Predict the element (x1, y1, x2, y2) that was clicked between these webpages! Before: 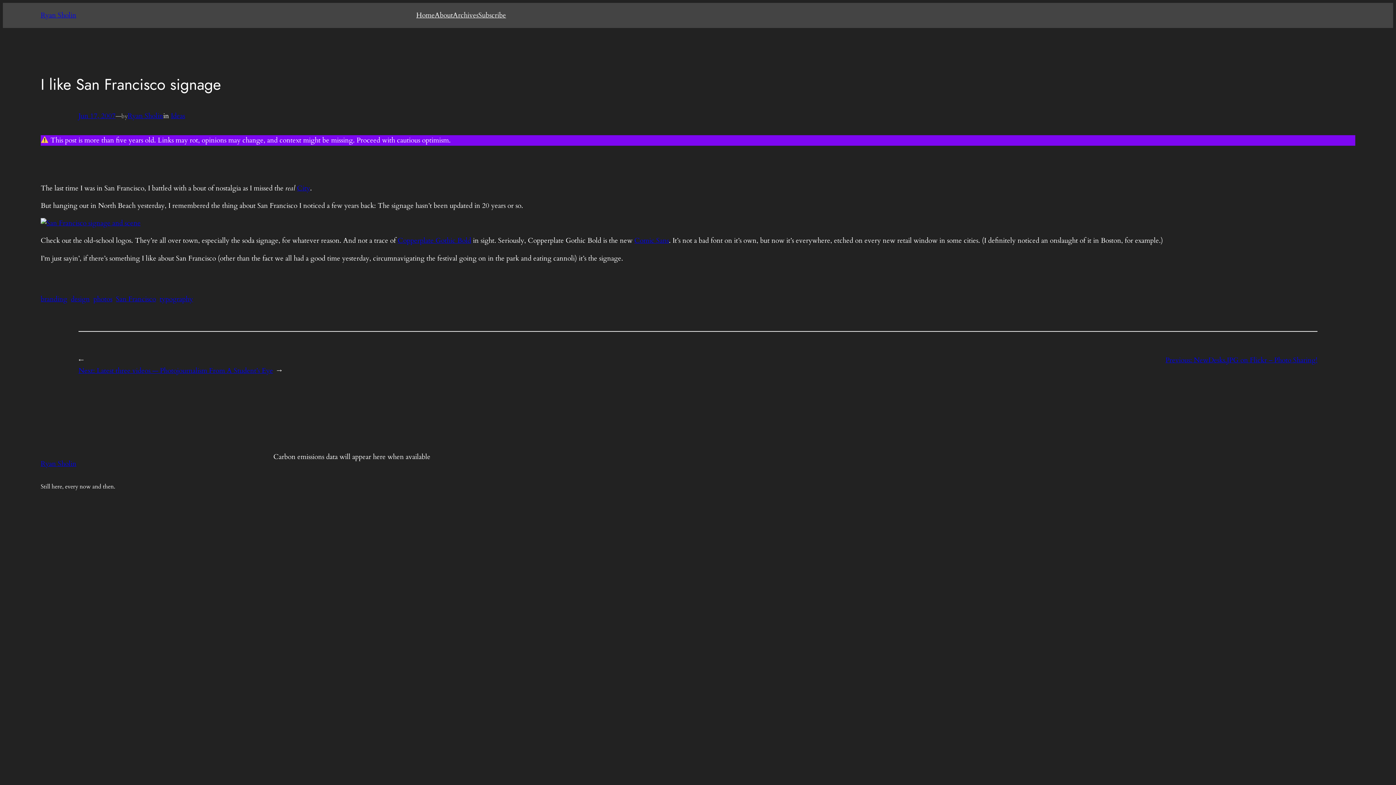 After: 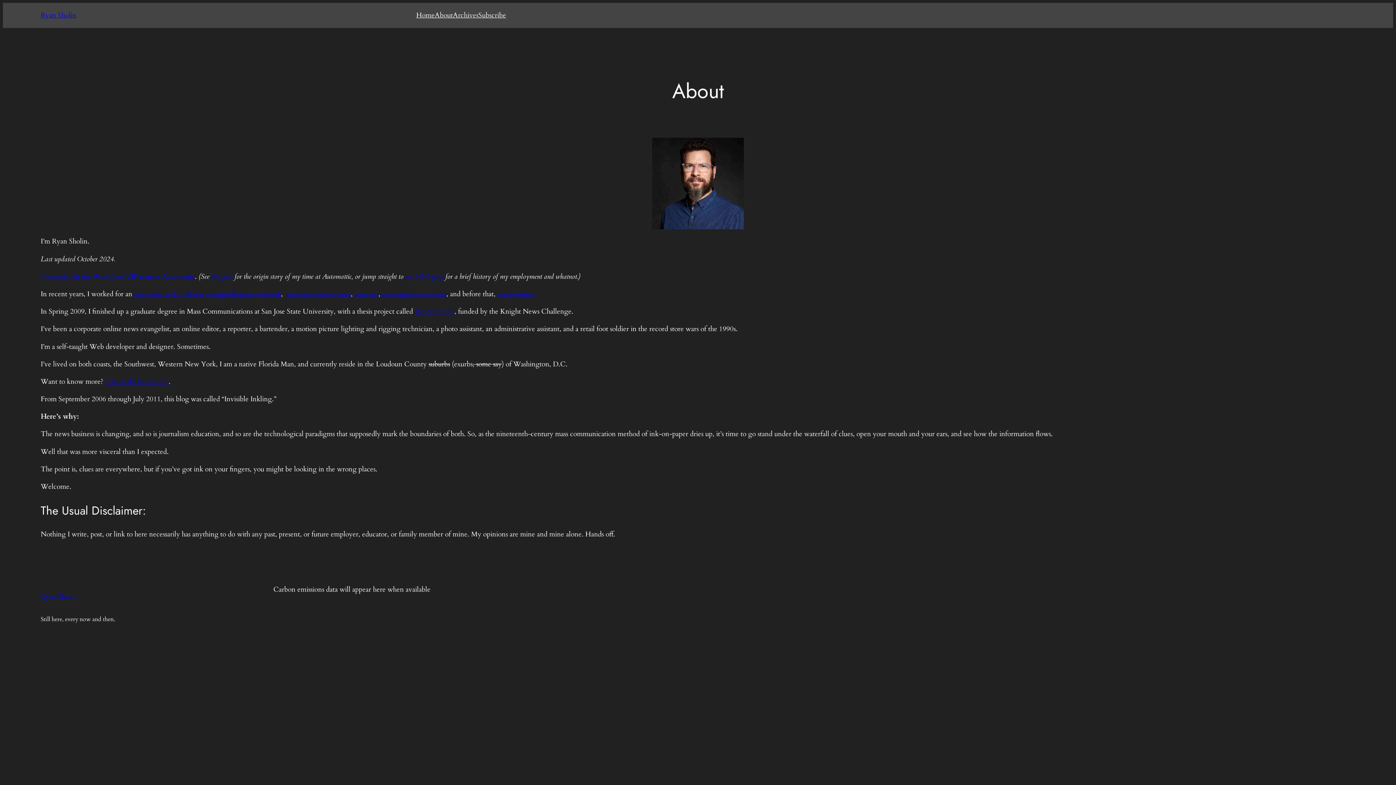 Action: label: About bbox: (434, 10, 453, 20)